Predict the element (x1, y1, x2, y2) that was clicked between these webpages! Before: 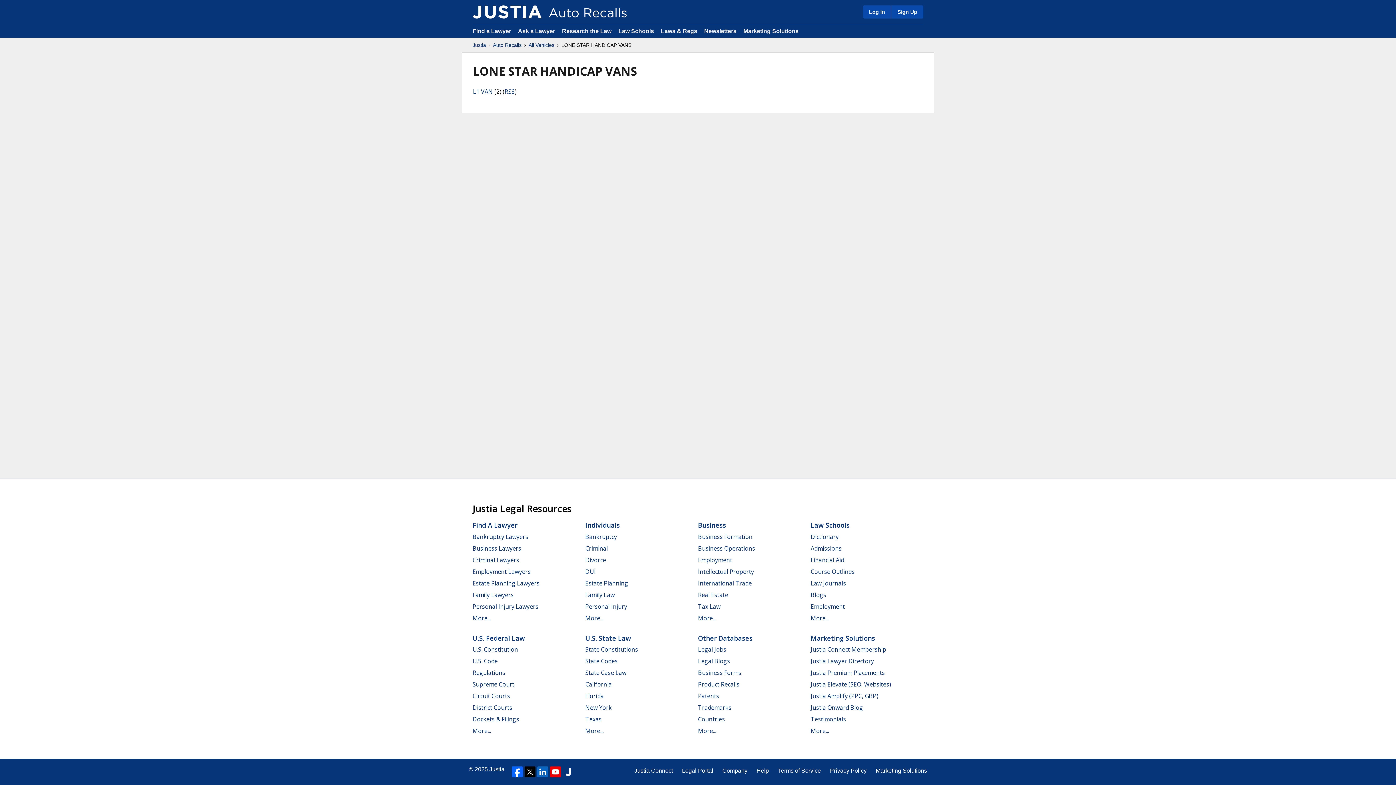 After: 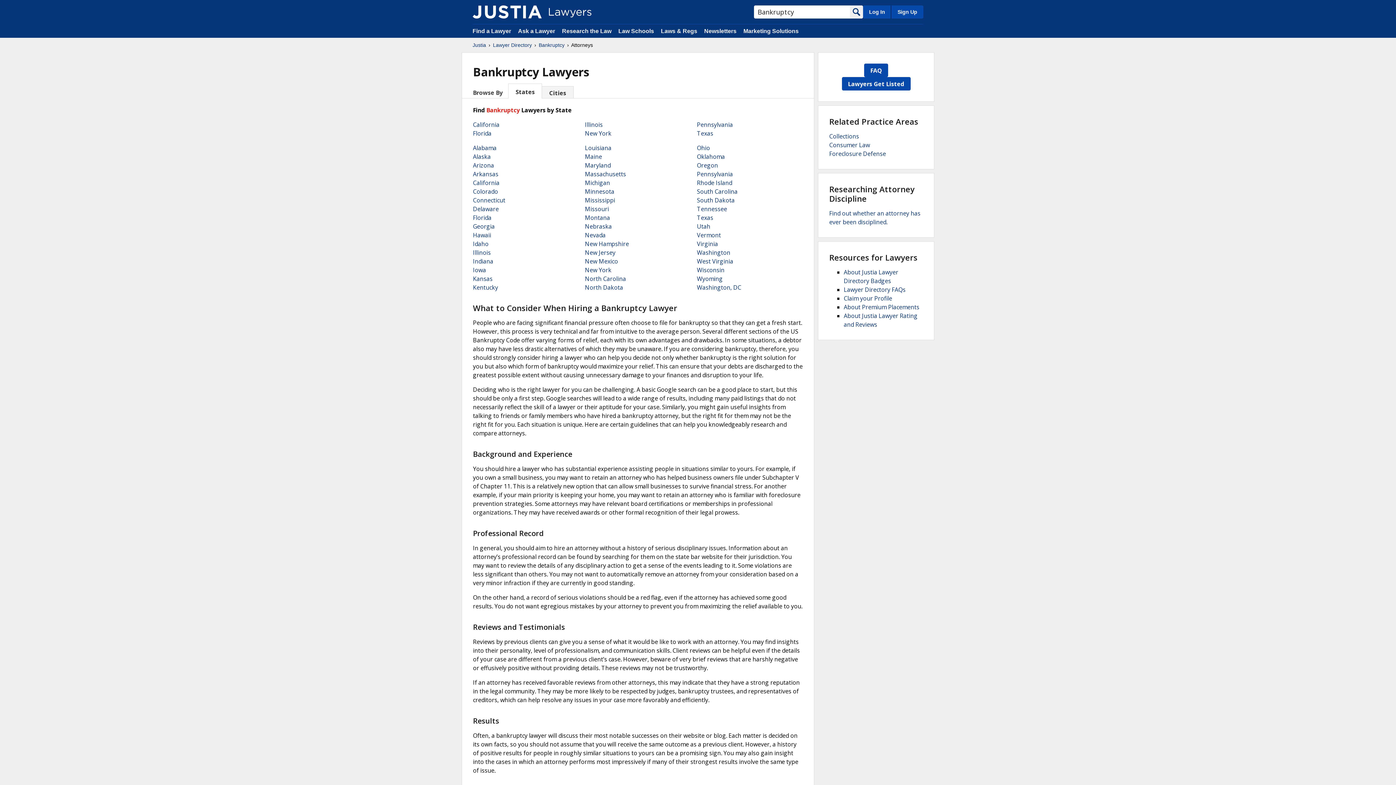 Action: bbox: (472, 532, 528, 540) label: Bankruptcy Lawyers